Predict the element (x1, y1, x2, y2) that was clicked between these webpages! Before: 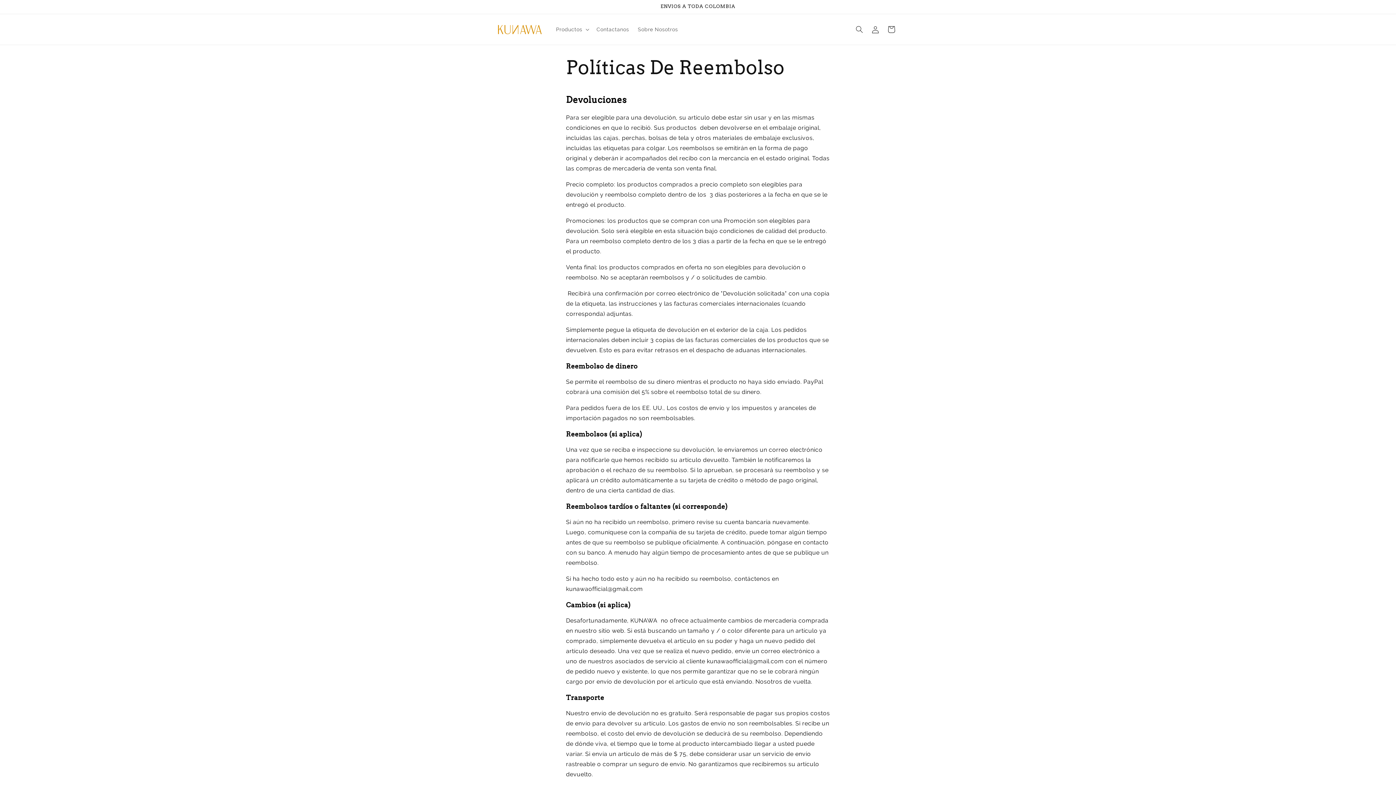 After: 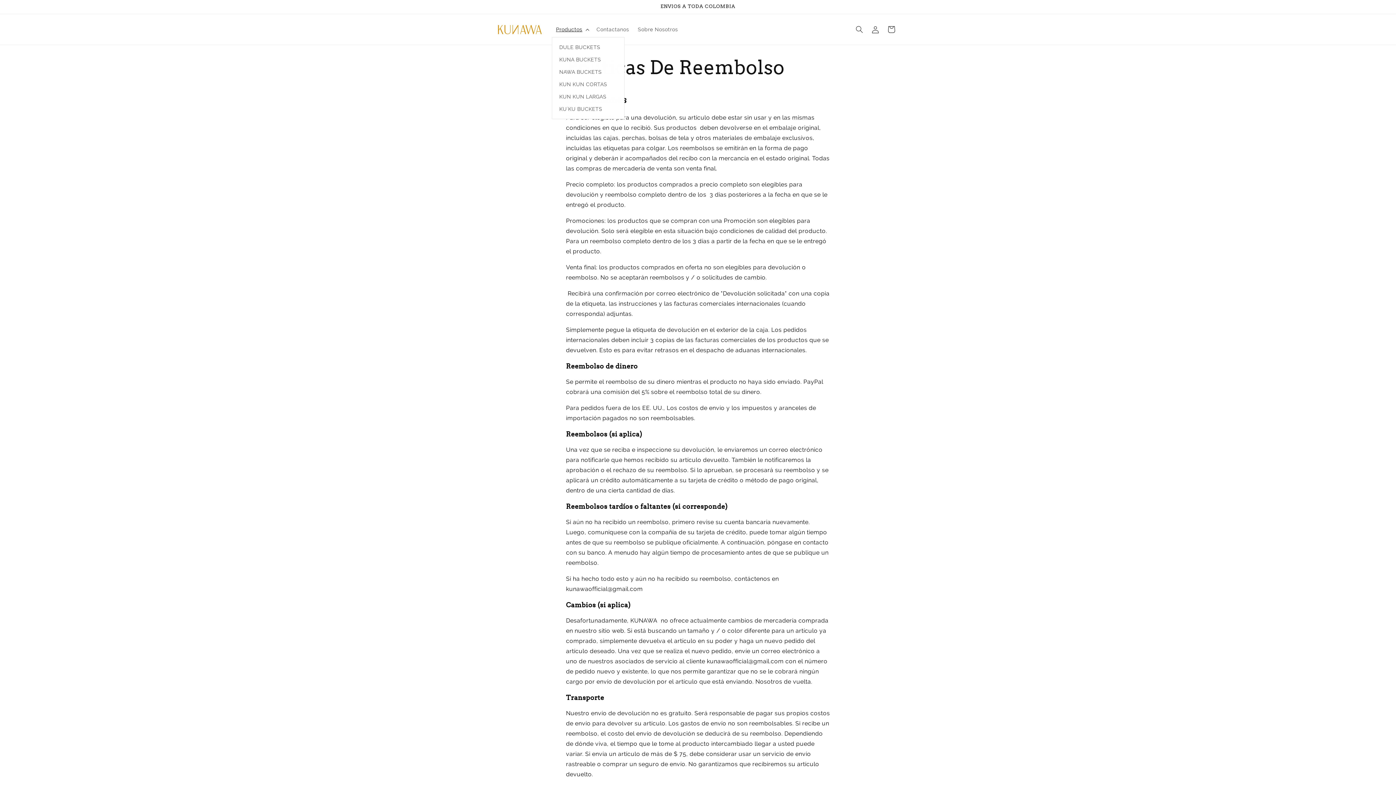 Action: label: Productos bbox: (551, 21, 592, 37)